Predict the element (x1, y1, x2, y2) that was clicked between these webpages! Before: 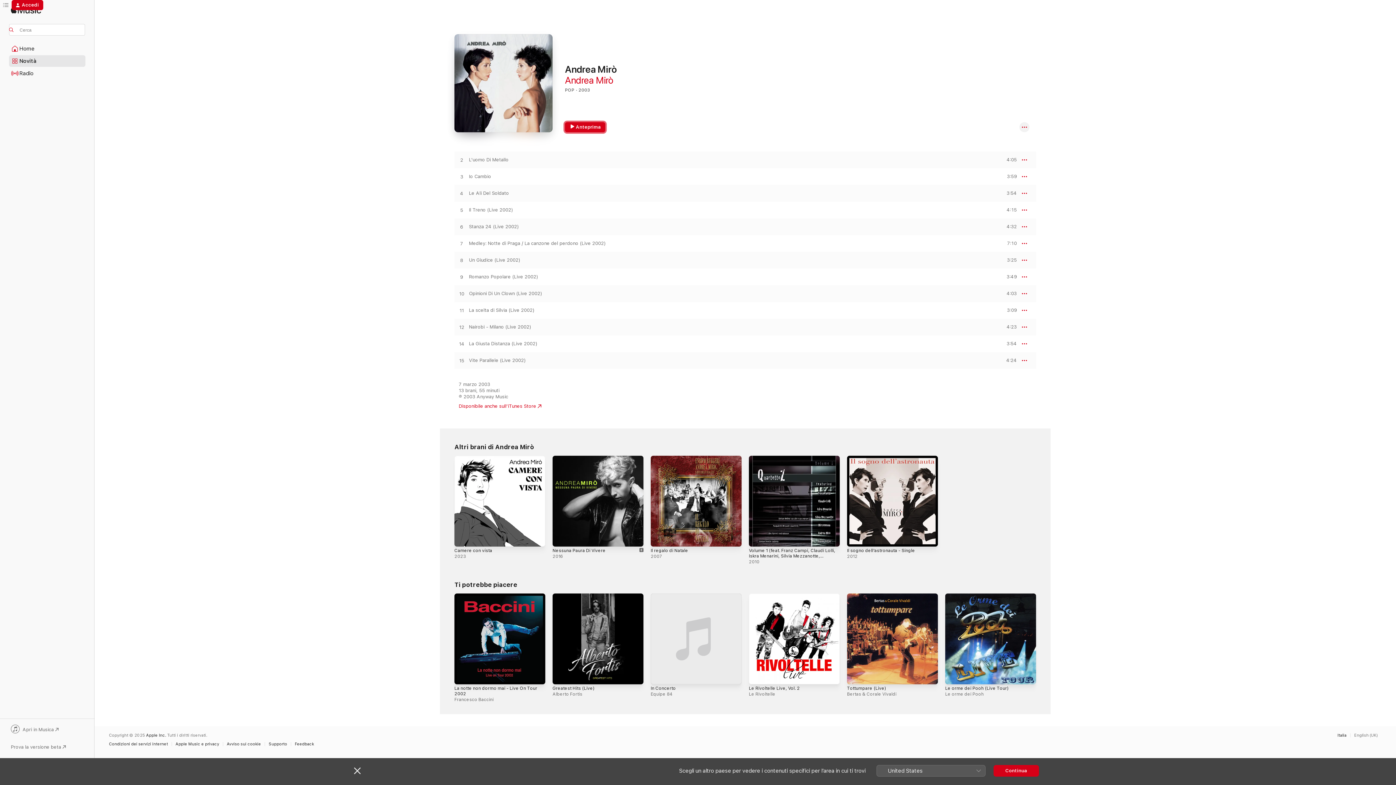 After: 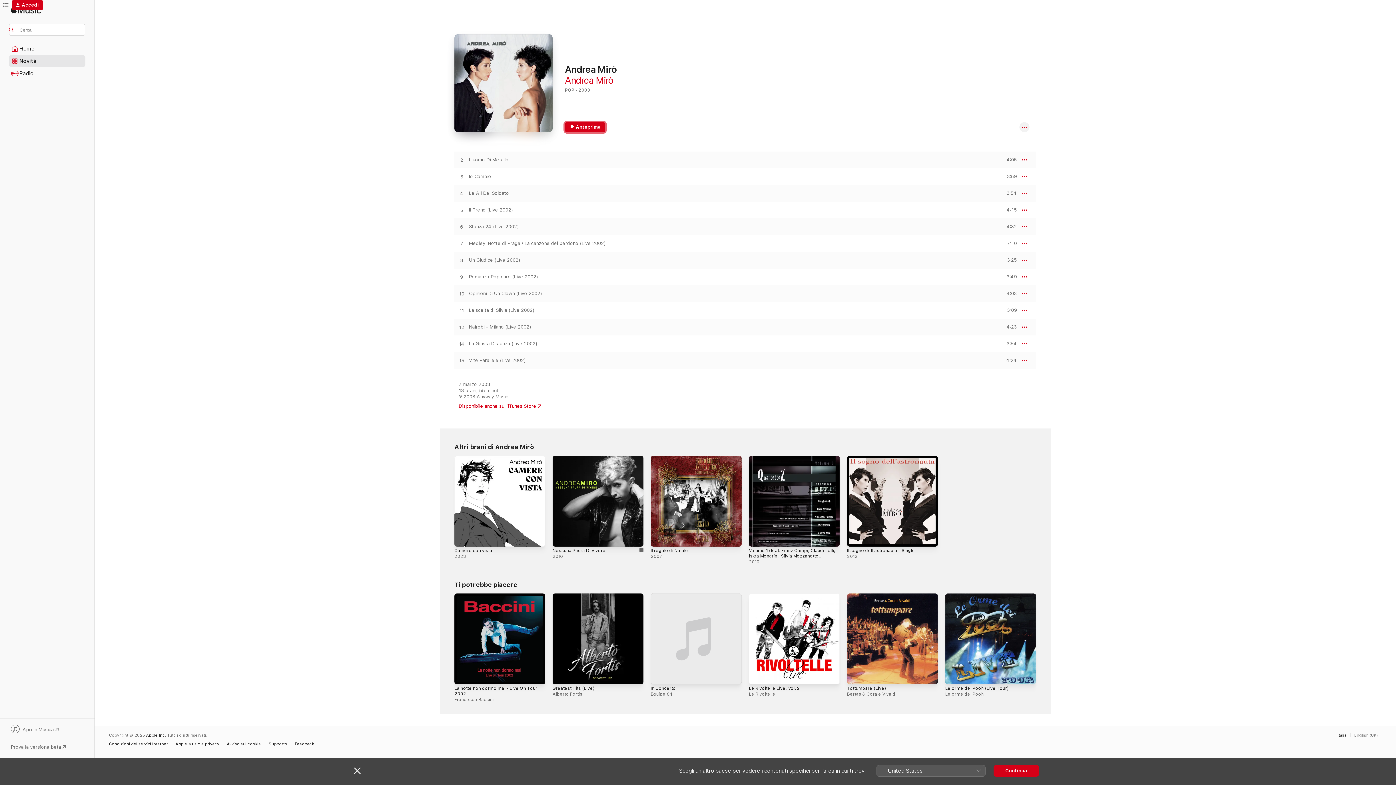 Action: bbox: (565, 122, 605, 132) label: Anteprima